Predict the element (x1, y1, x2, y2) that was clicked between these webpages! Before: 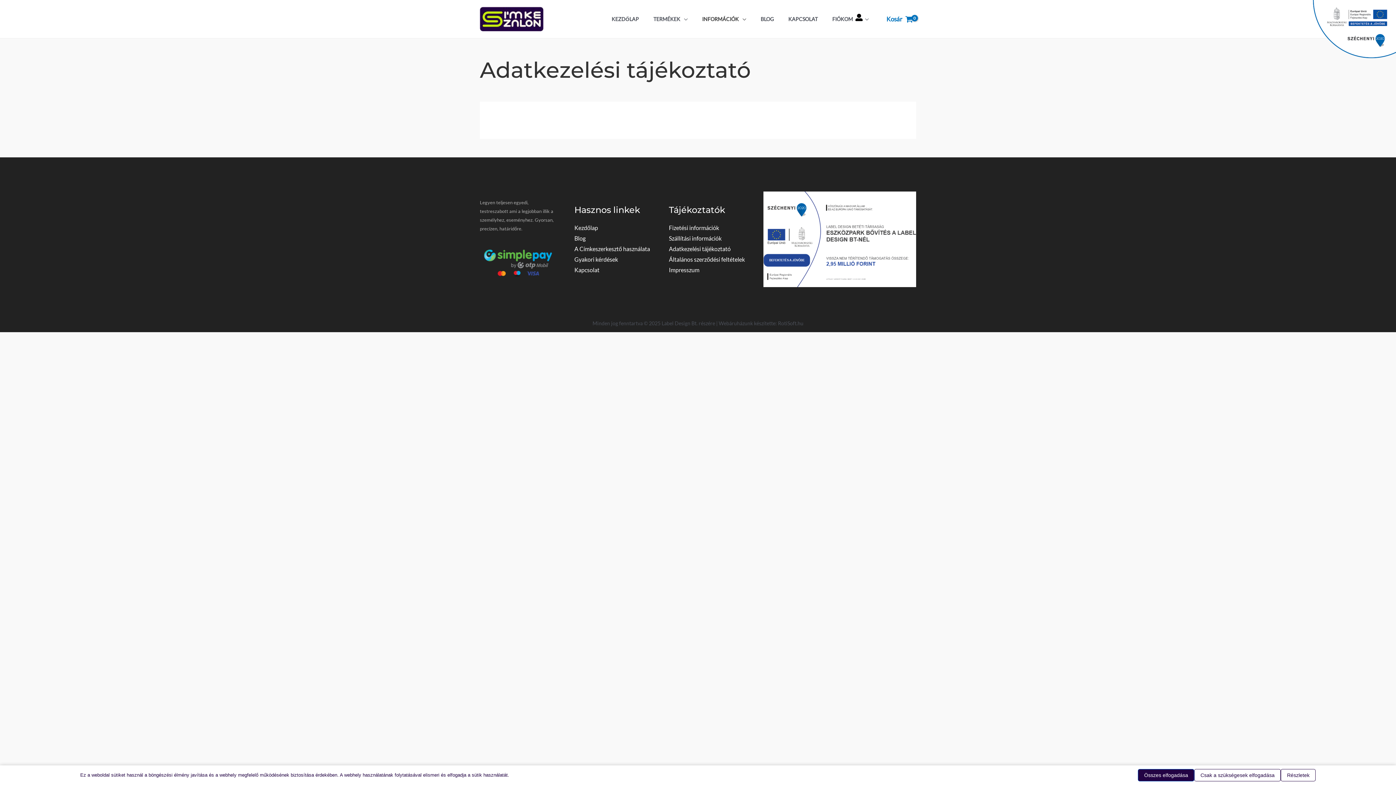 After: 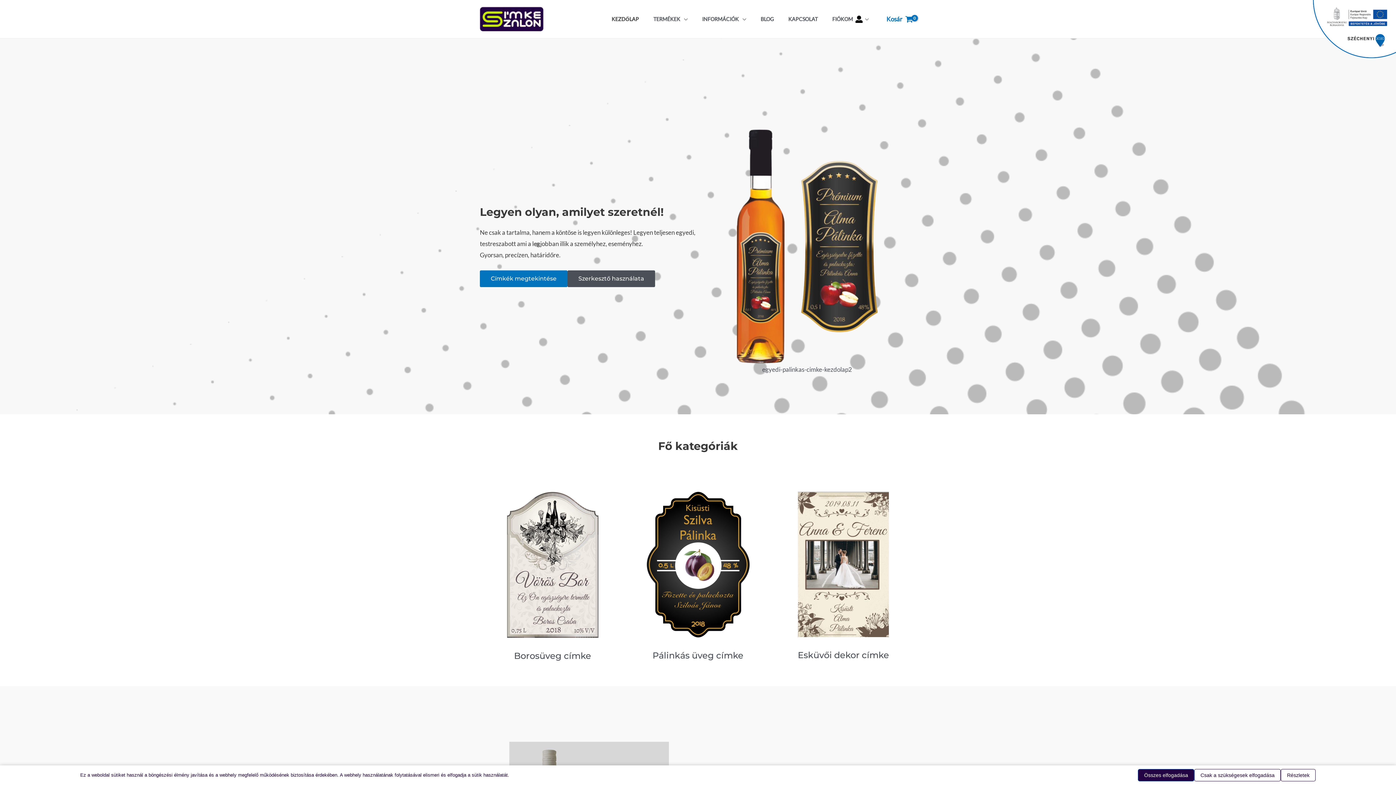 Action: label: KEZDŐLAP bbox: (604, 6, 646, 32)